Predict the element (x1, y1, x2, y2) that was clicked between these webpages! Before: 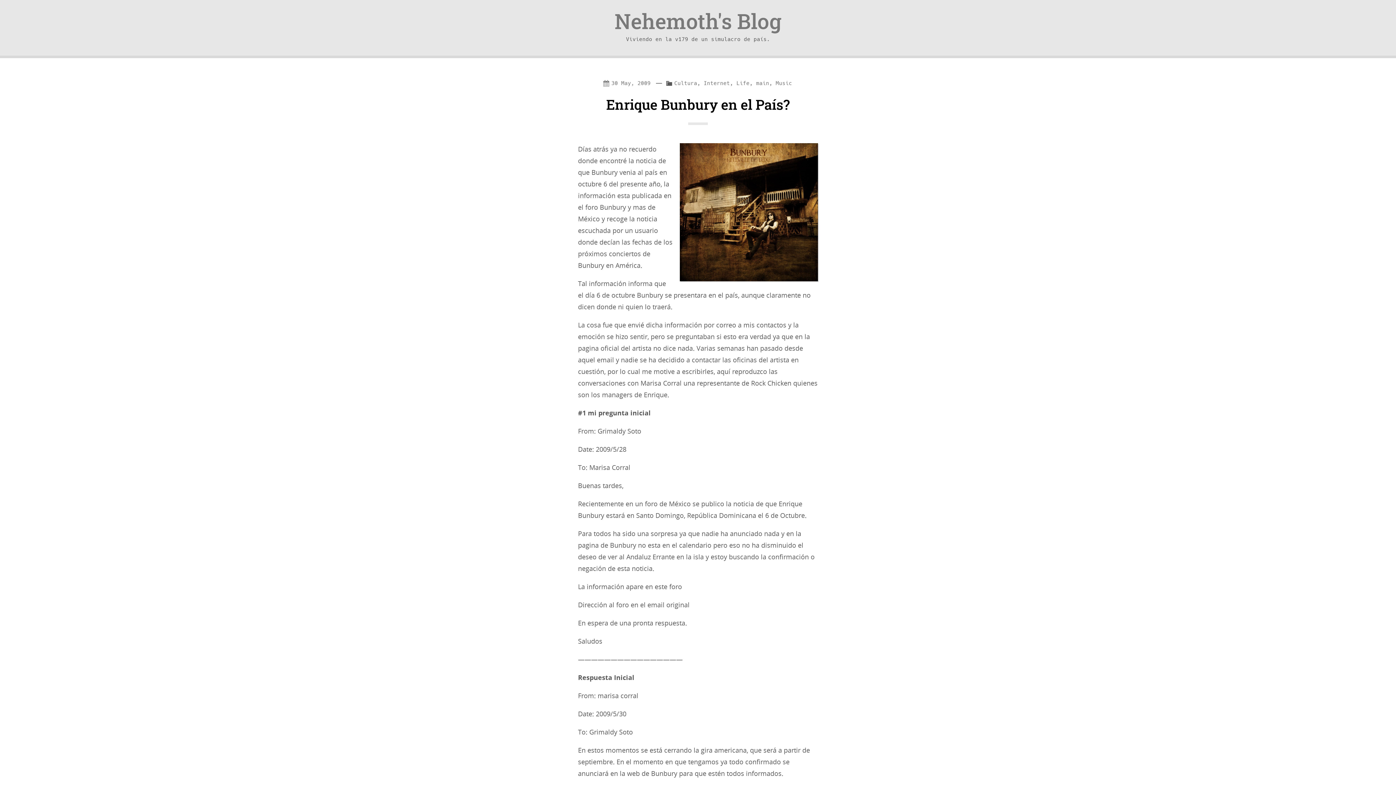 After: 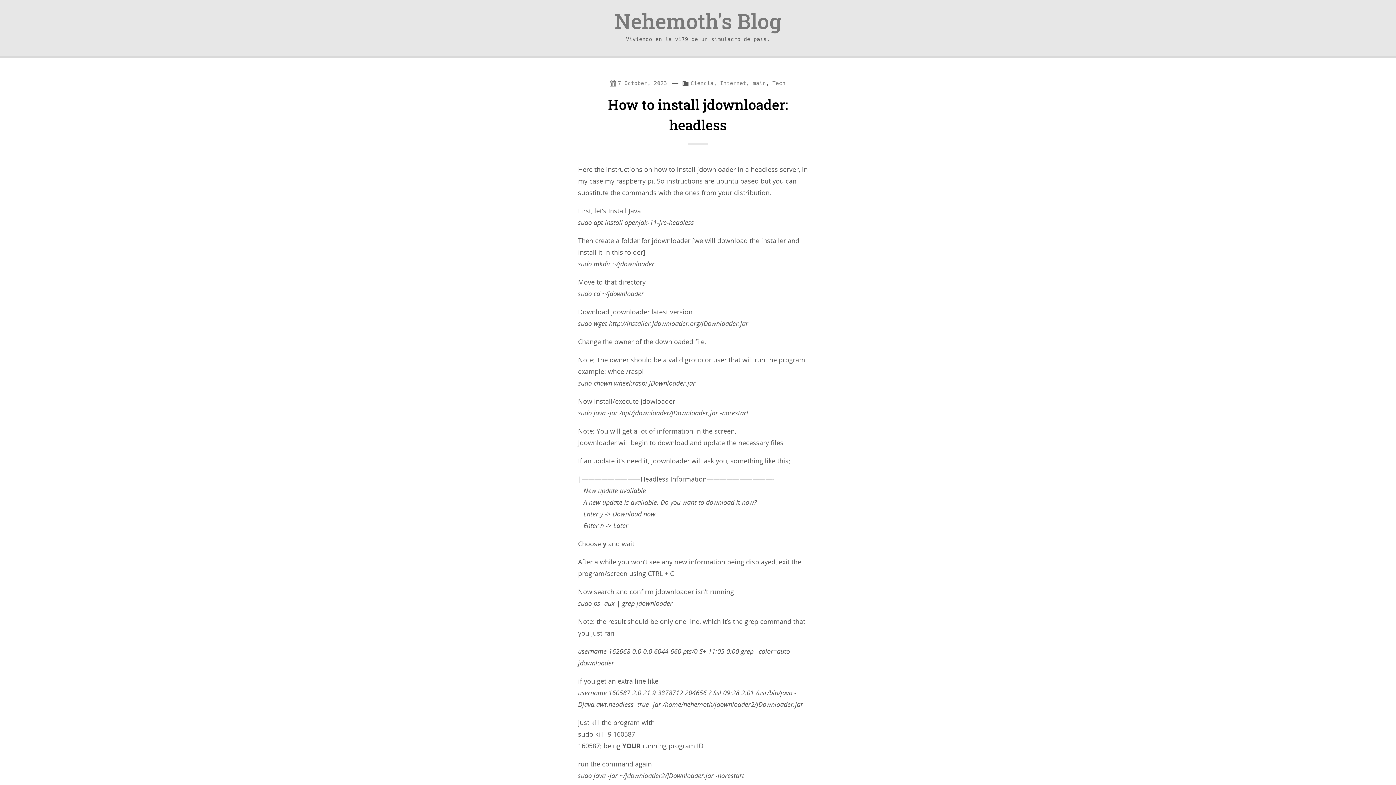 Action: bbox: (703, 80, 730, 86) label: Internet